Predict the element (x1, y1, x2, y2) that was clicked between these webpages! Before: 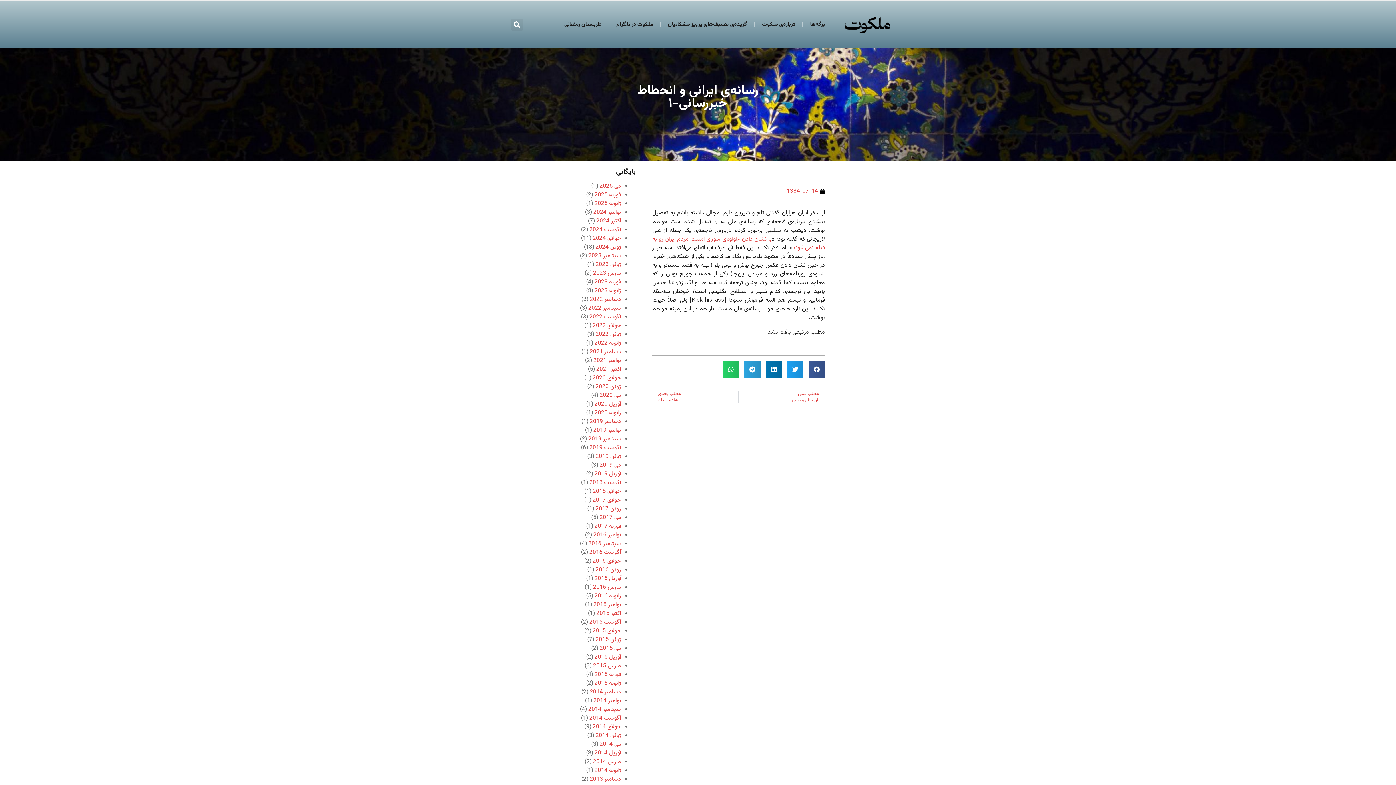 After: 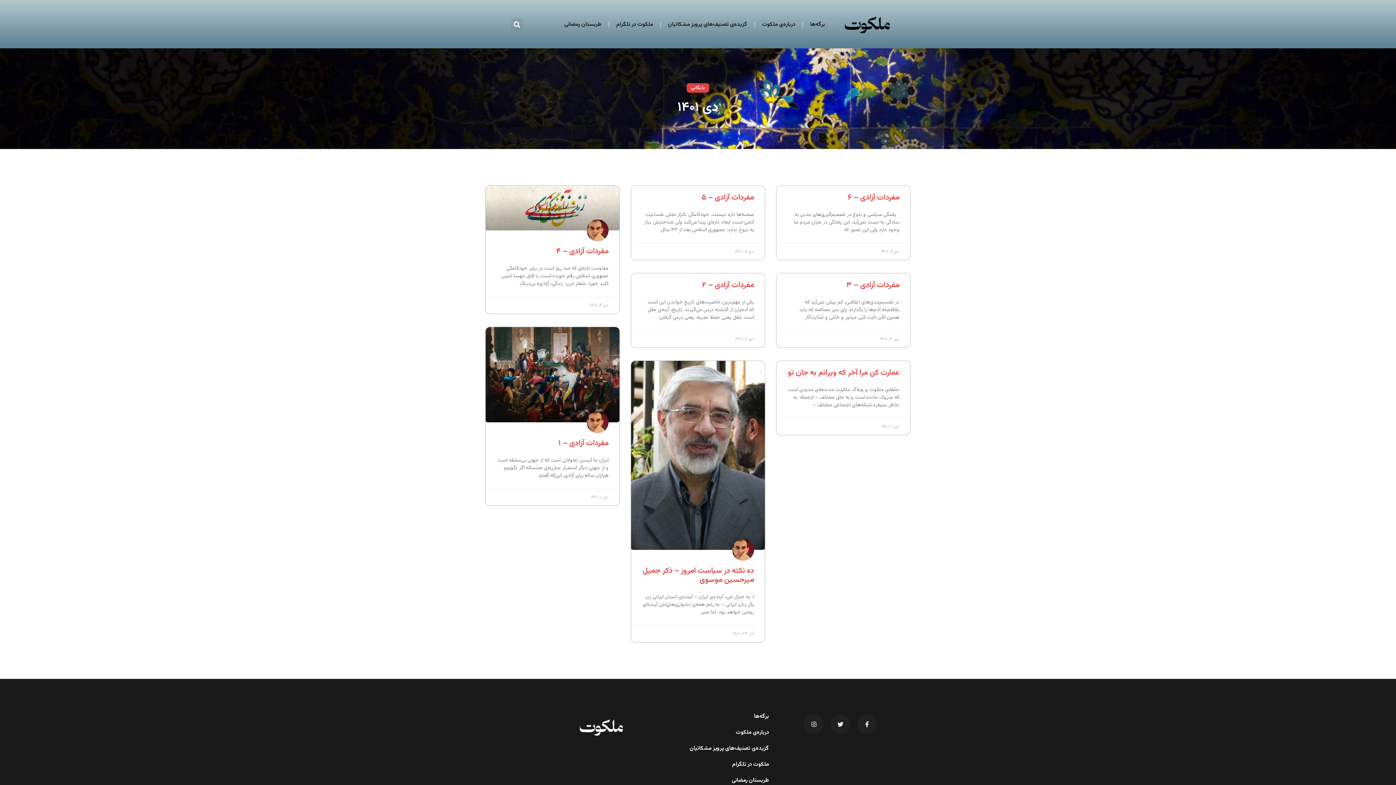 Action: label: دسامبر 2022 bbox: (589, 295, 621, 304)